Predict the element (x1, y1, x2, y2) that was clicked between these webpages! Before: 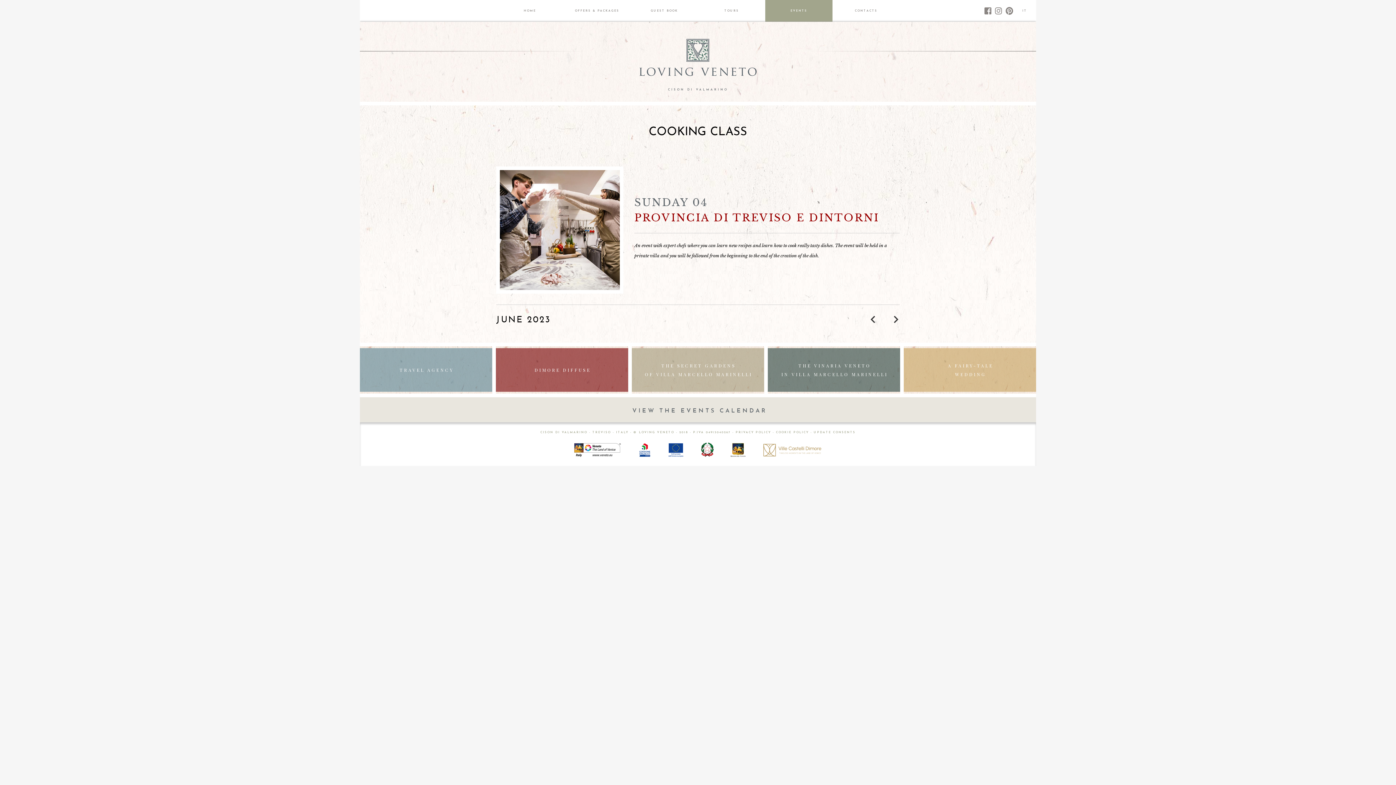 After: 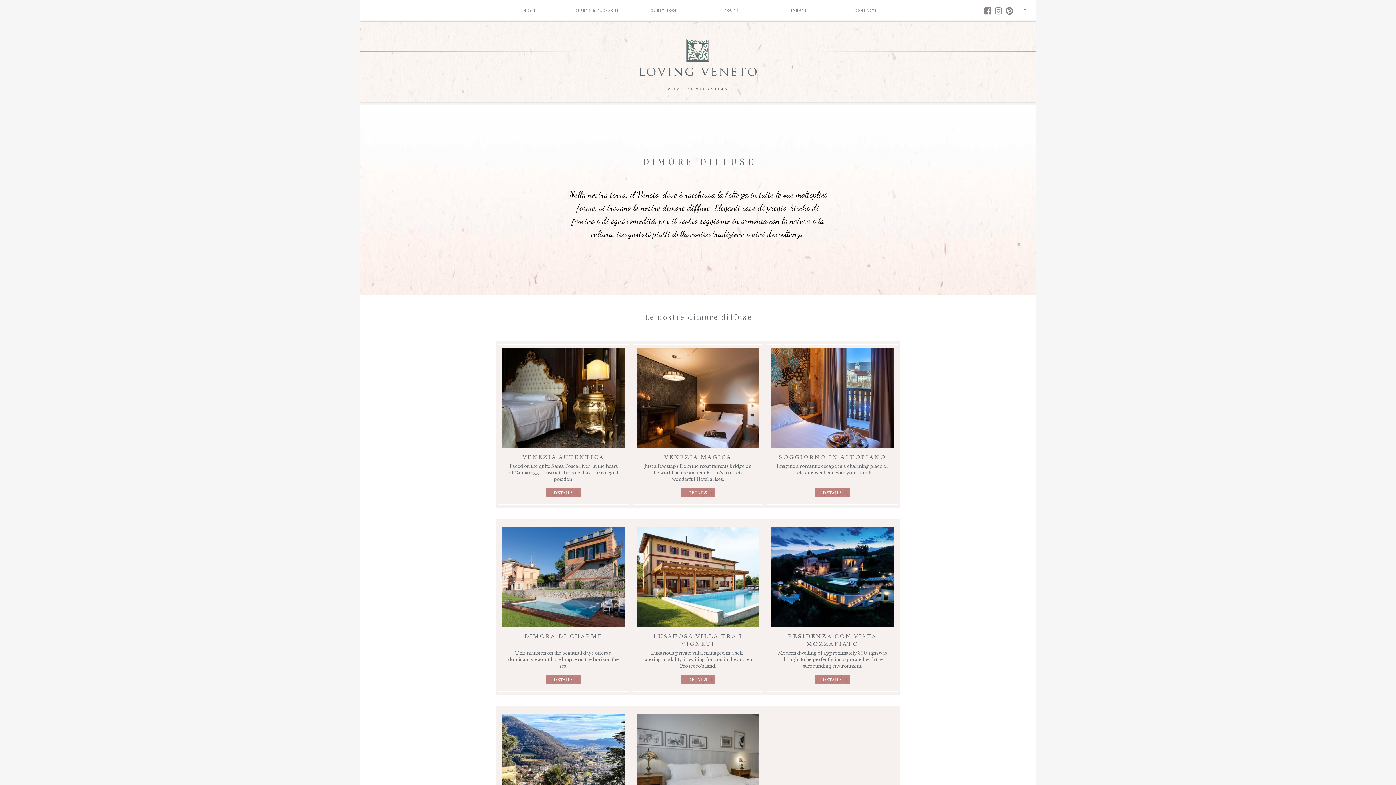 Action: bbox: (534, 365, 591, 374) label: DIMORE DIFFUSE